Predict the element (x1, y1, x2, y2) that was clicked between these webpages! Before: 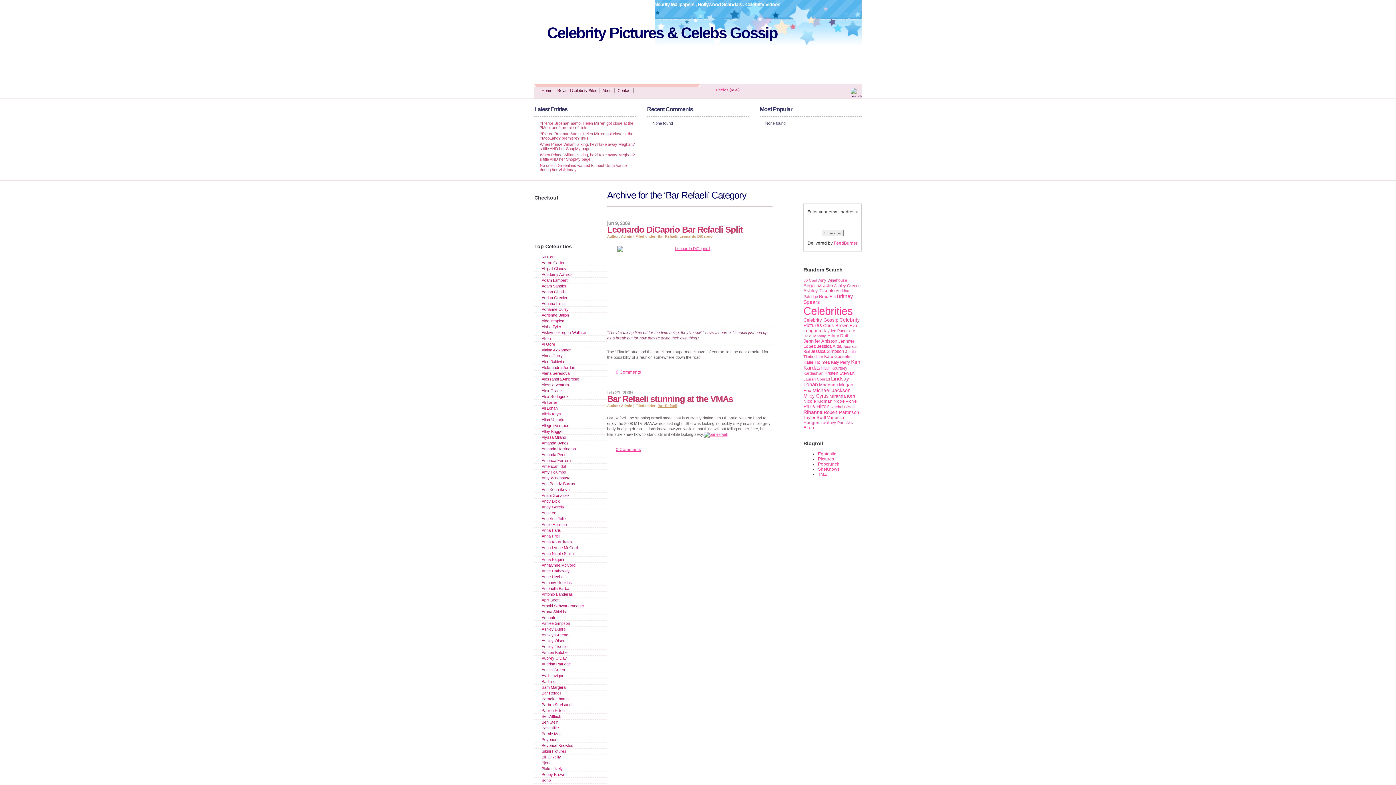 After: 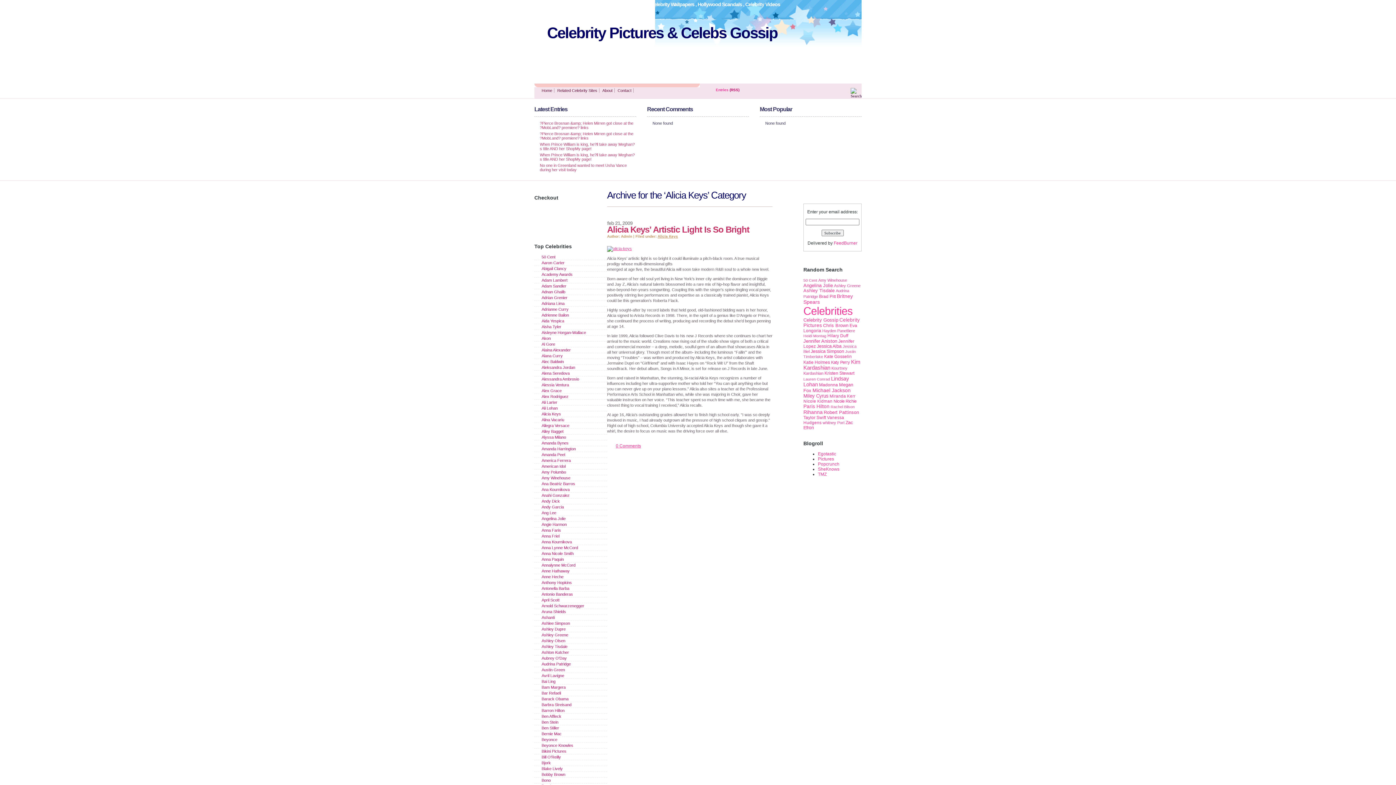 Action: bbox: (541, 412, 561, 416) label: Alicia Keys